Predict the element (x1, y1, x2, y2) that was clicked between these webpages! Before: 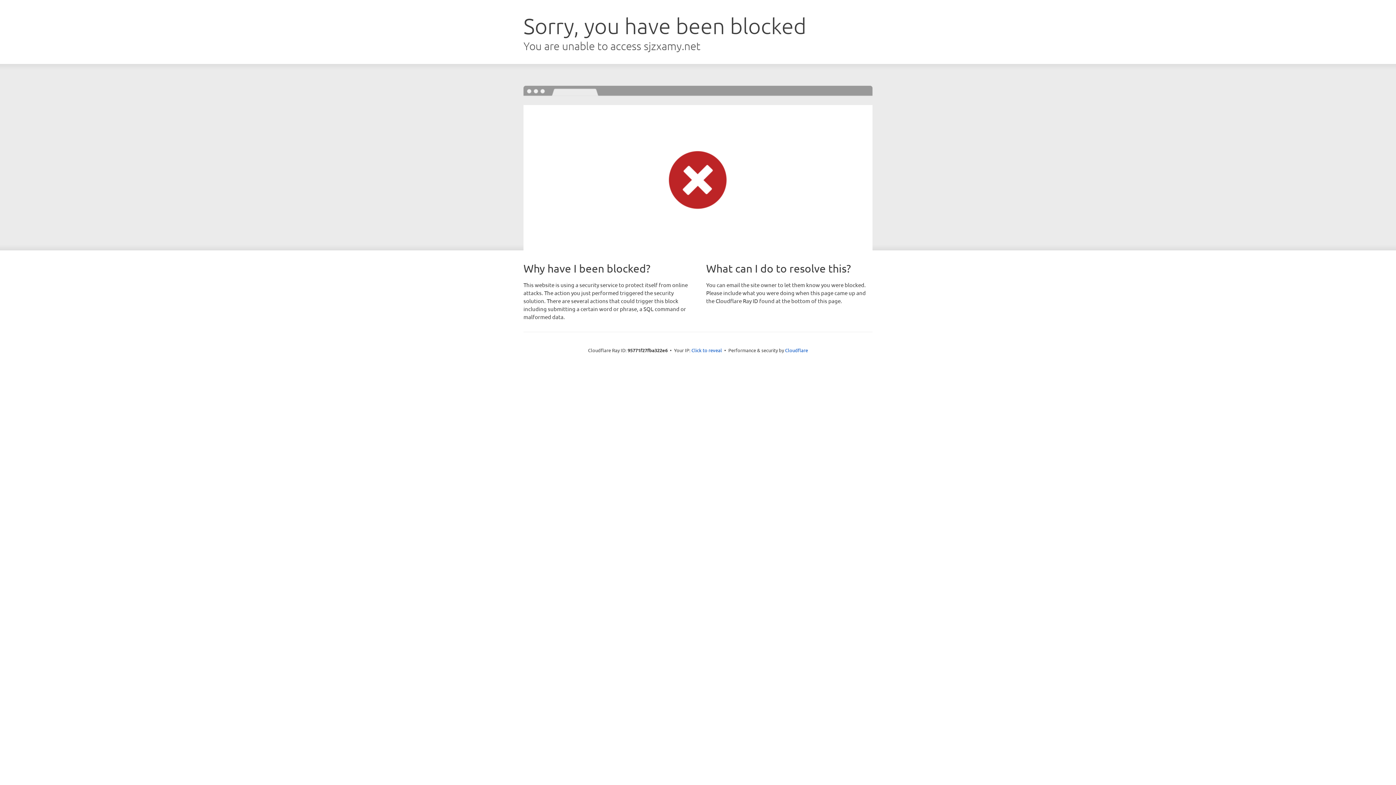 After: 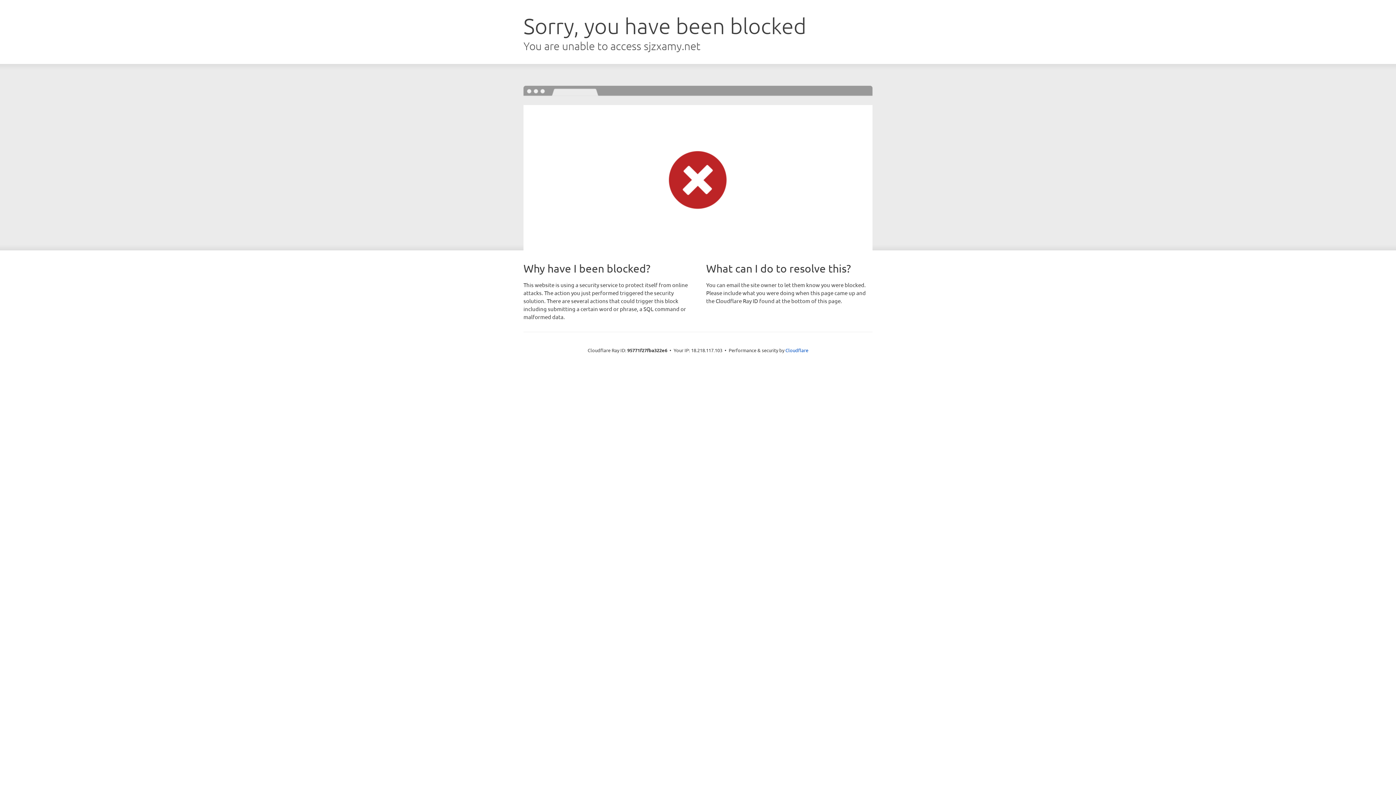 Action: bbox: (691, 346, 722, 353) label: Click to reveal